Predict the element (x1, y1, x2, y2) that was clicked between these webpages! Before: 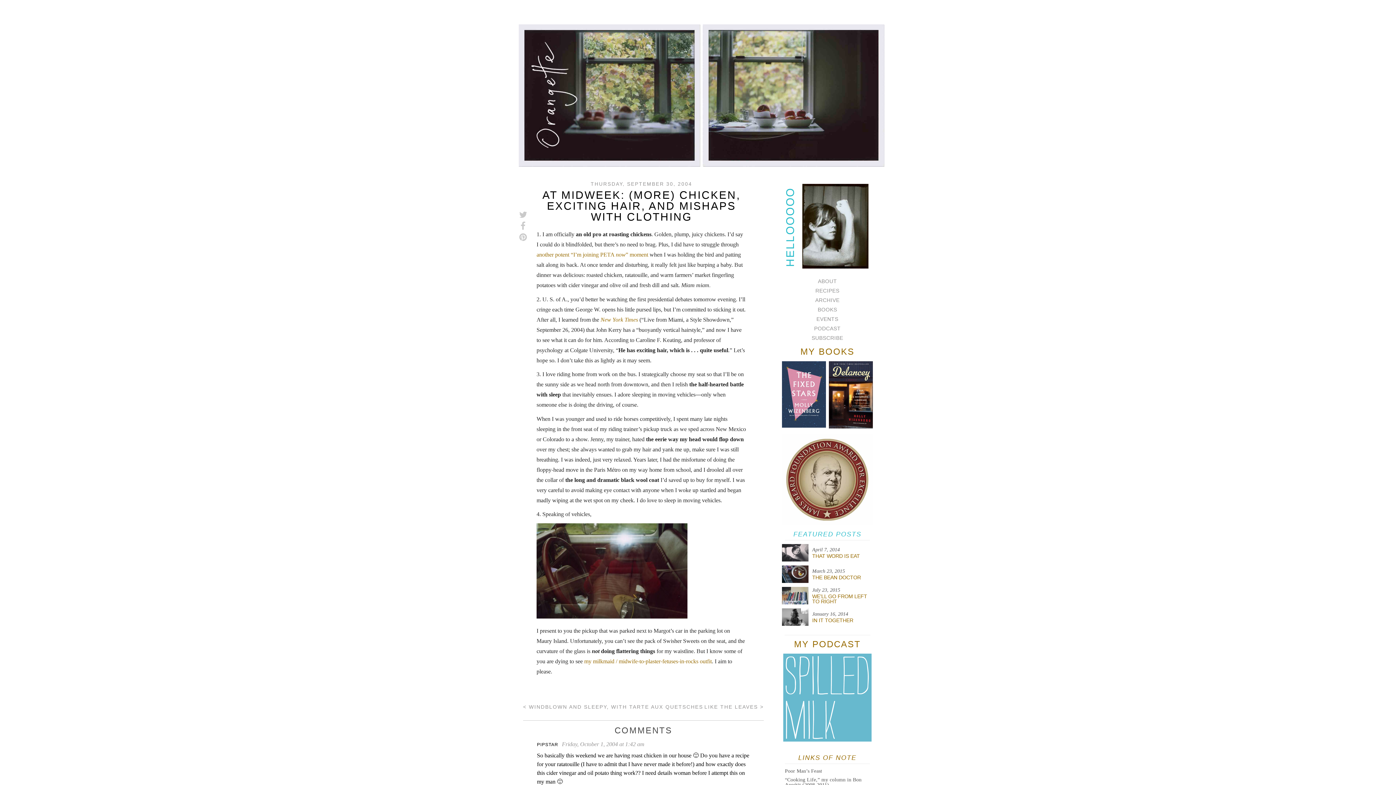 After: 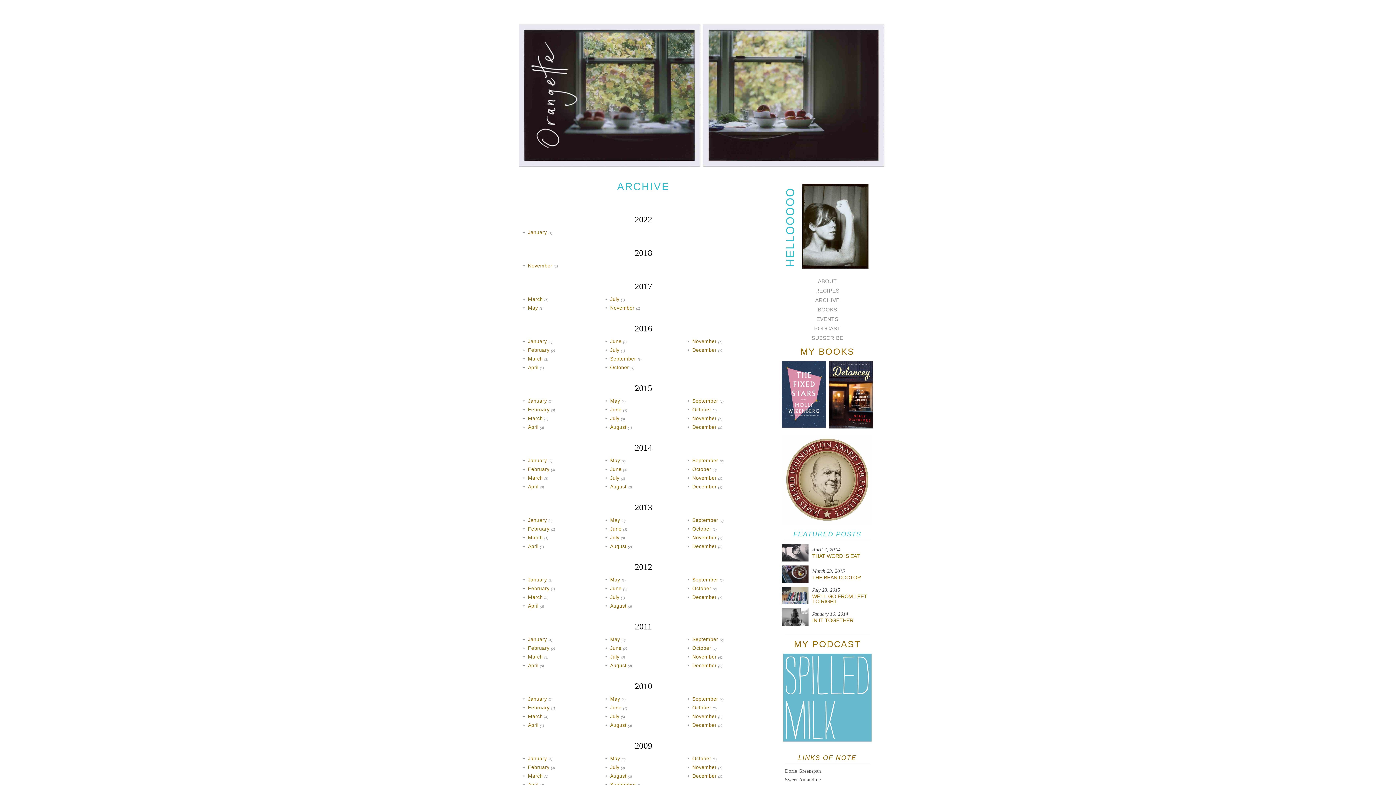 Action: bbox: (782, 297, 873, 303) label: ARCHIVE